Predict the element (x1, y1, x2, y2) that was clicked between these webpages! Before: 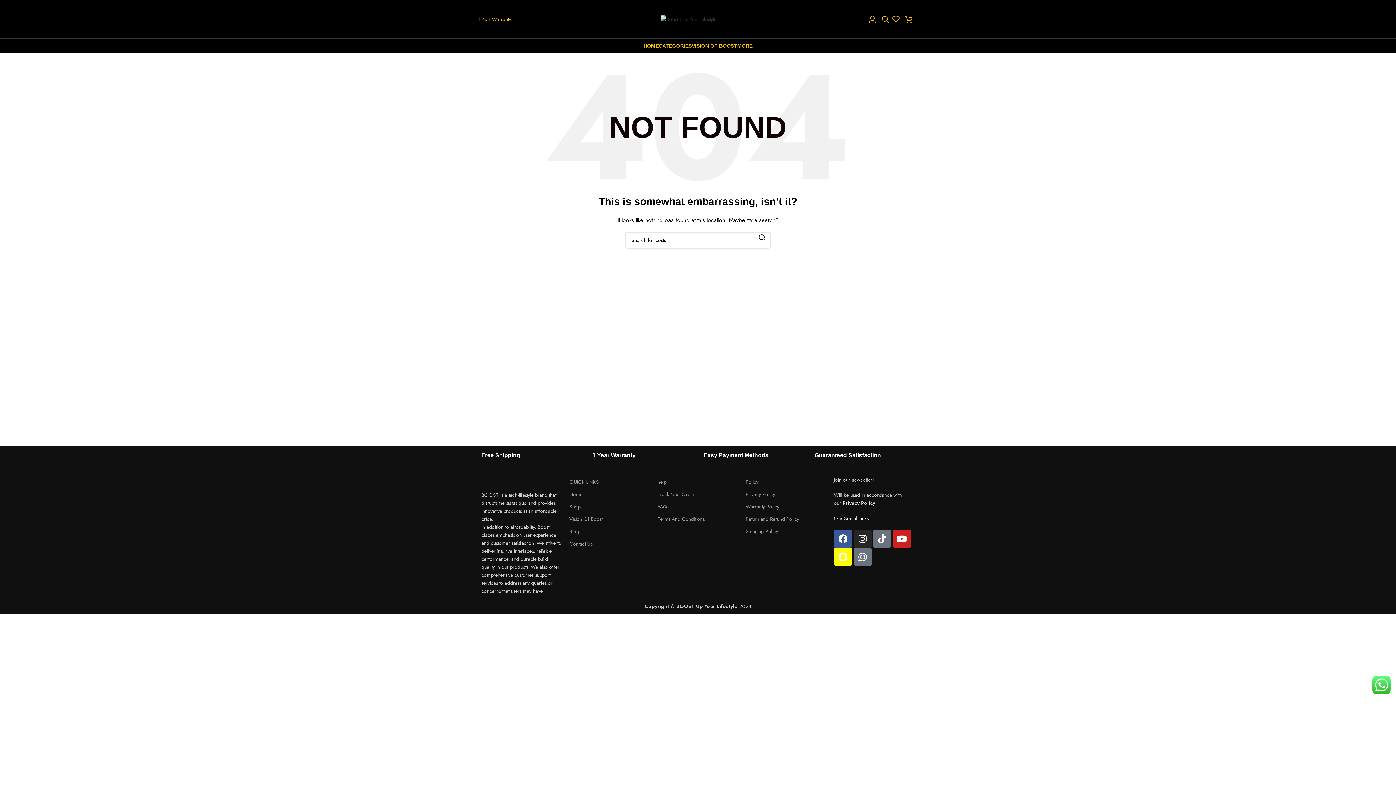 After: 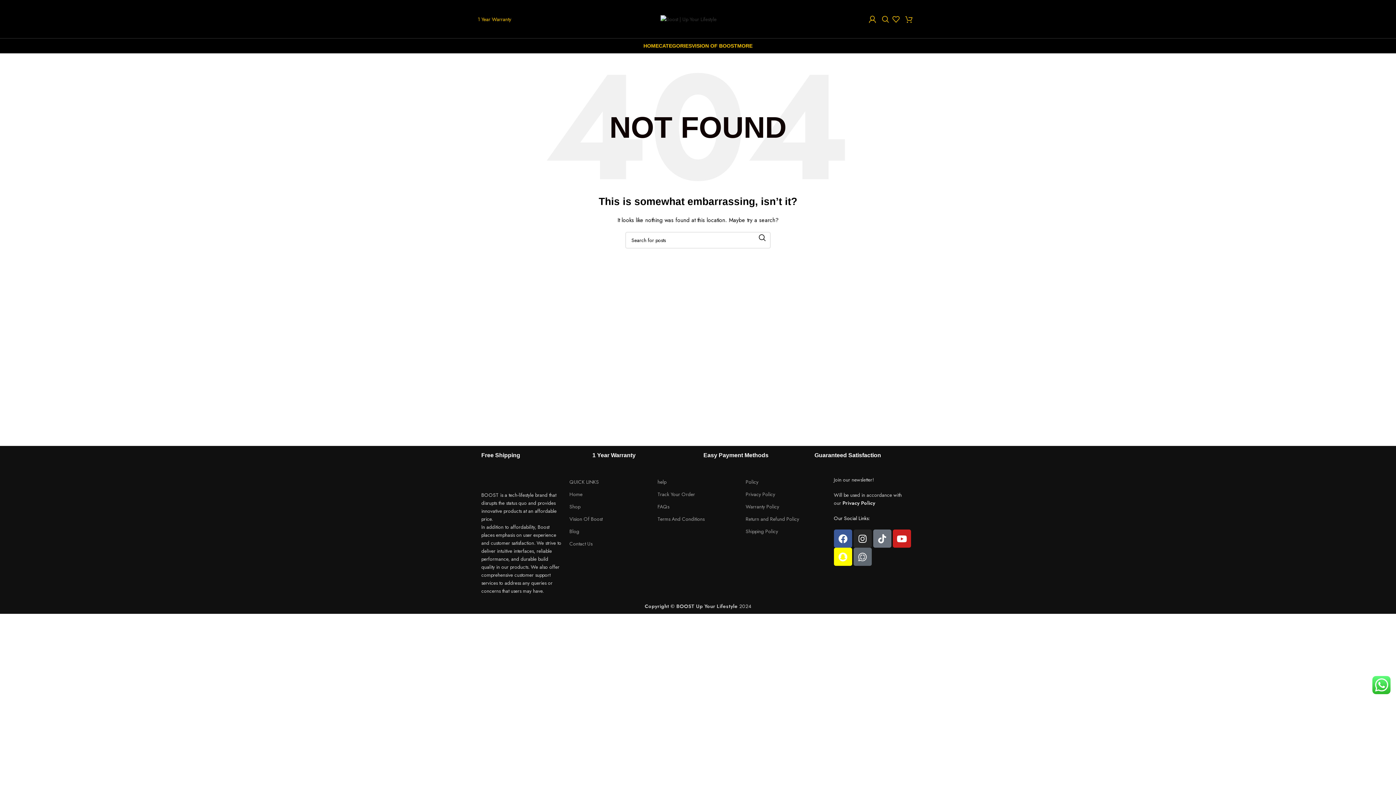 Action: bbox: (853, 548, 871, 566)